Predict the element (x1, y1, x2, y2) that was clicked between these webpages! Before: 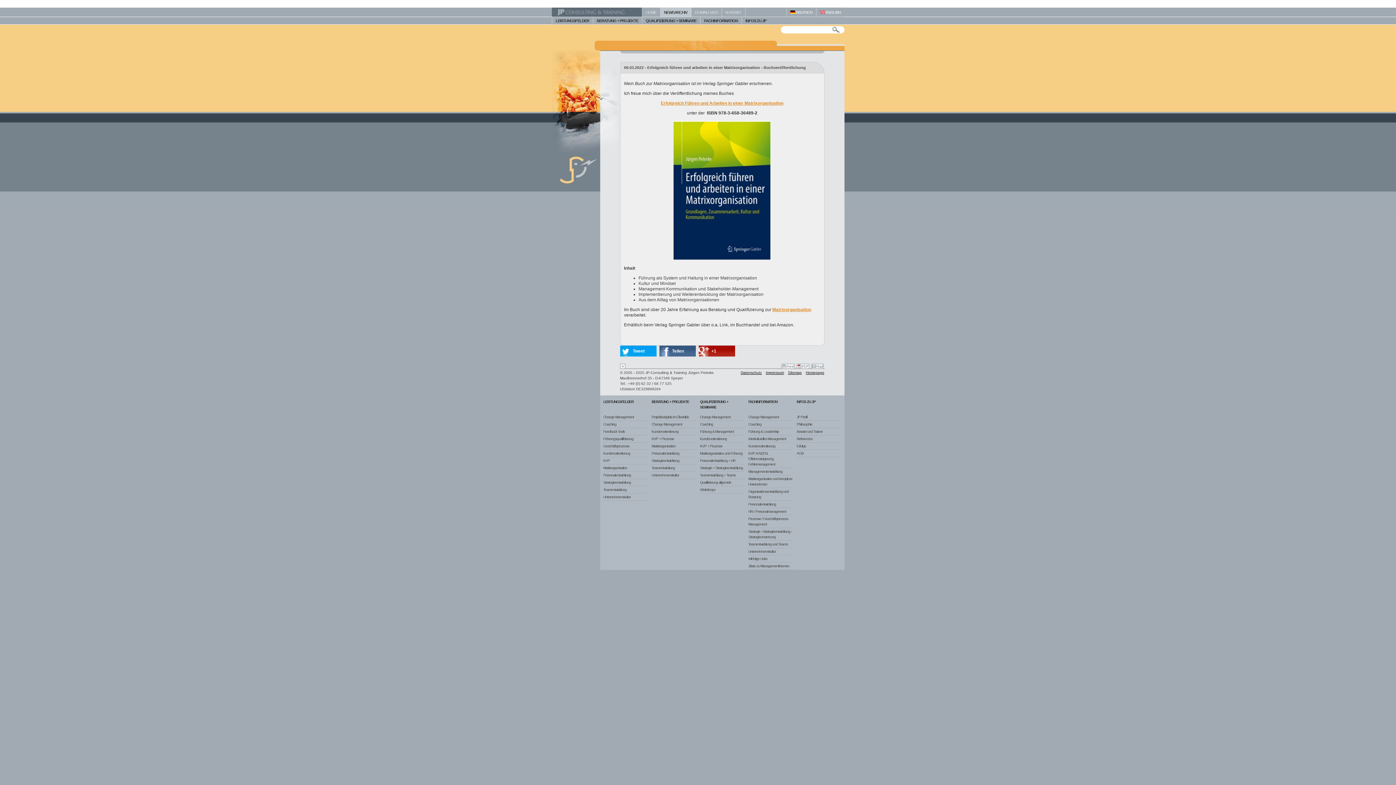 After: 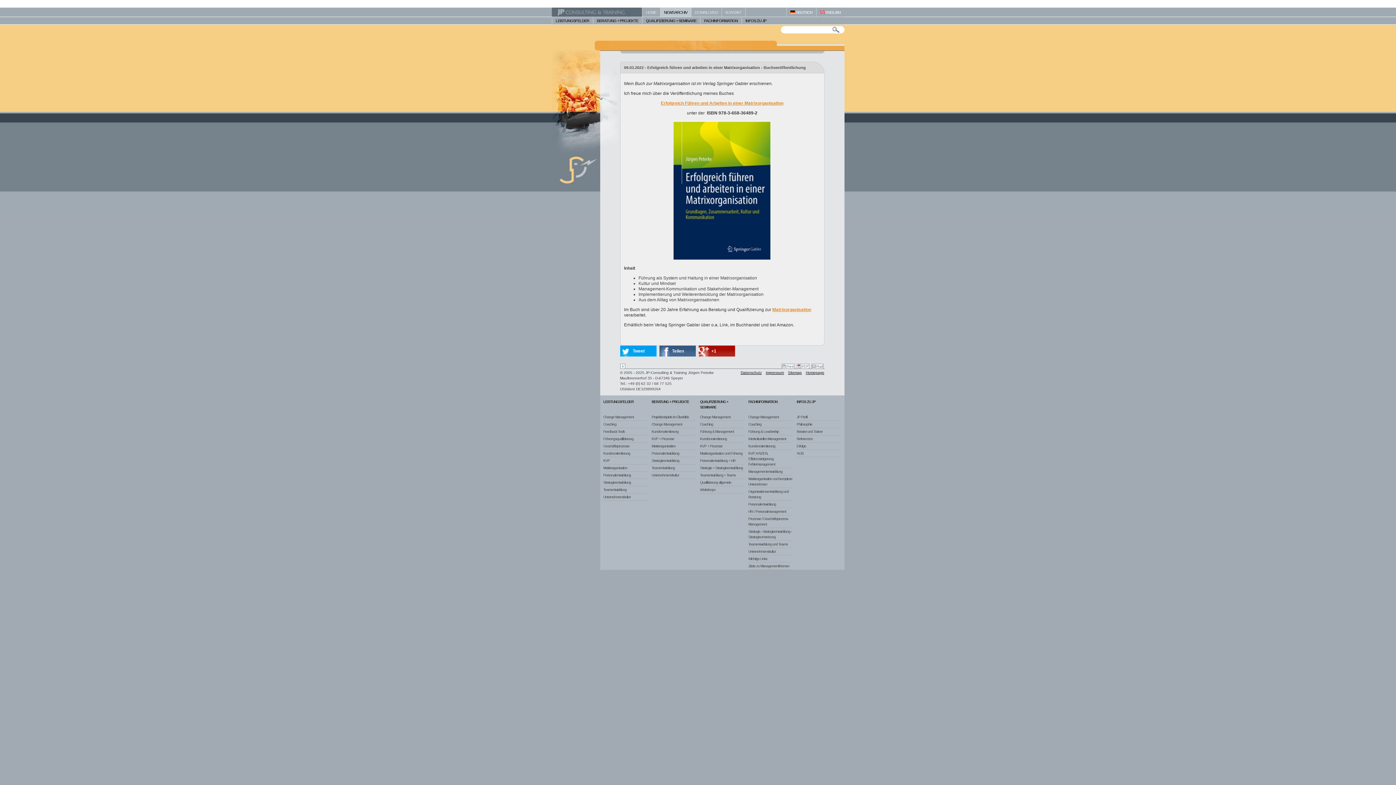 Action: bbox: (810, 365, 824, 369)